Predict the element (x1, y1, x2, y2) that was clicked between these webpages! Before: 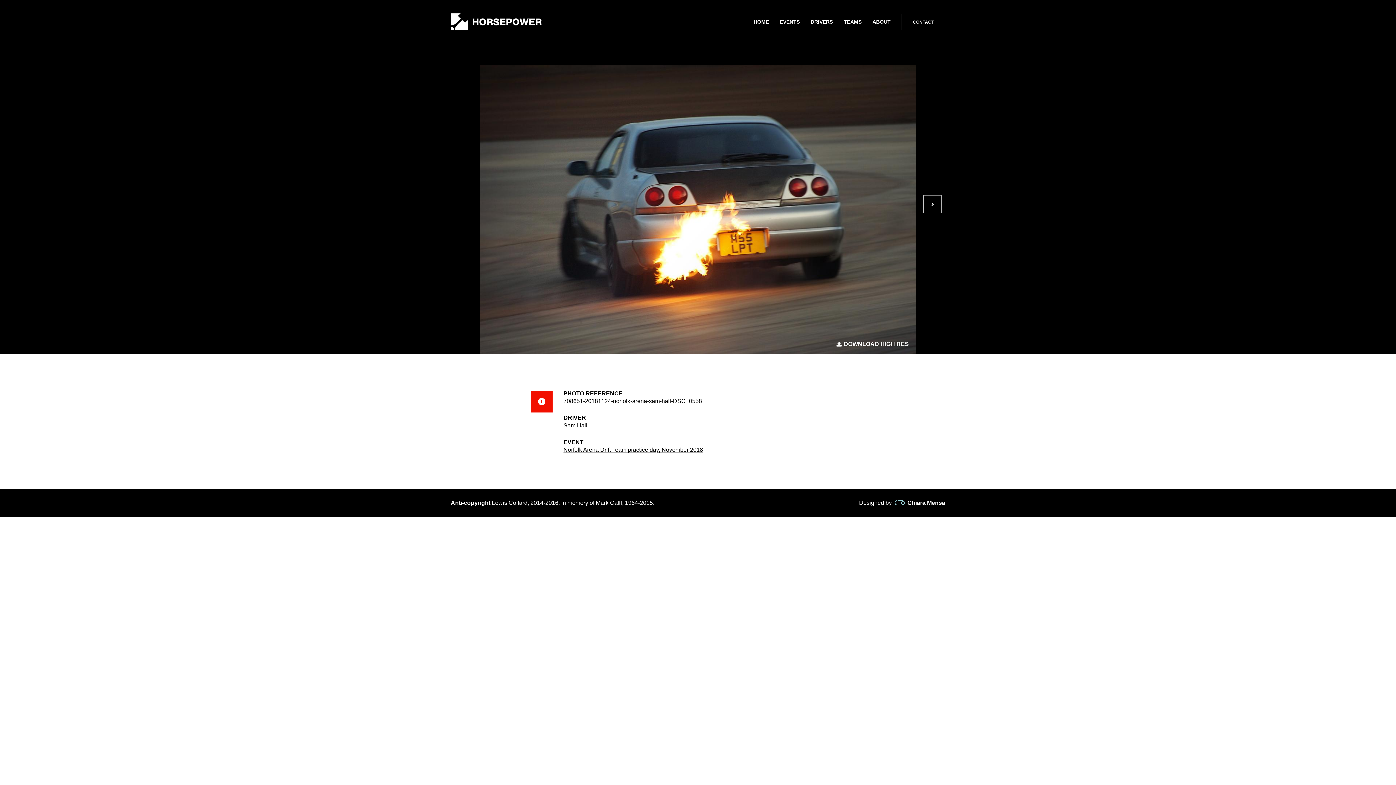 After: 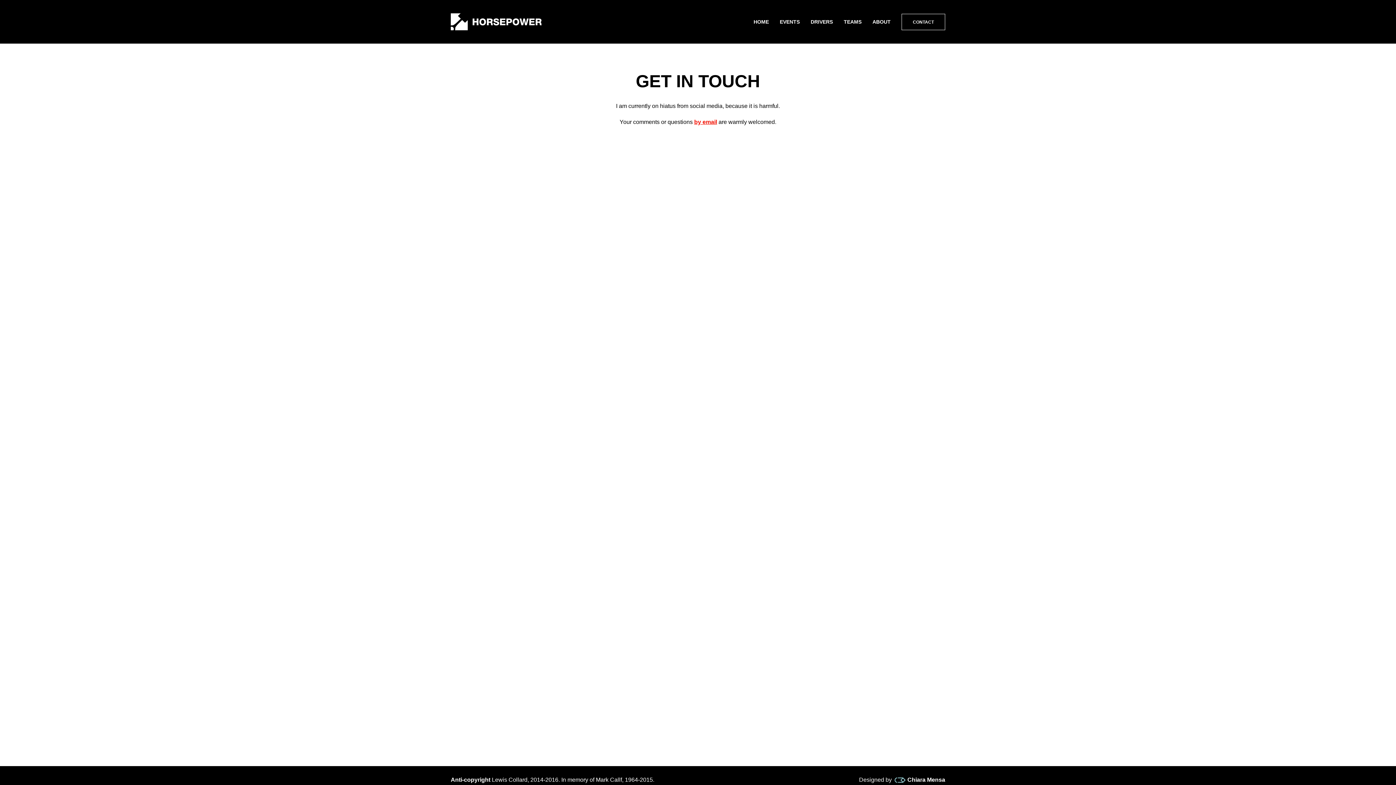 Action: label: CONTACT bbox: (901, 13, 945, 30)